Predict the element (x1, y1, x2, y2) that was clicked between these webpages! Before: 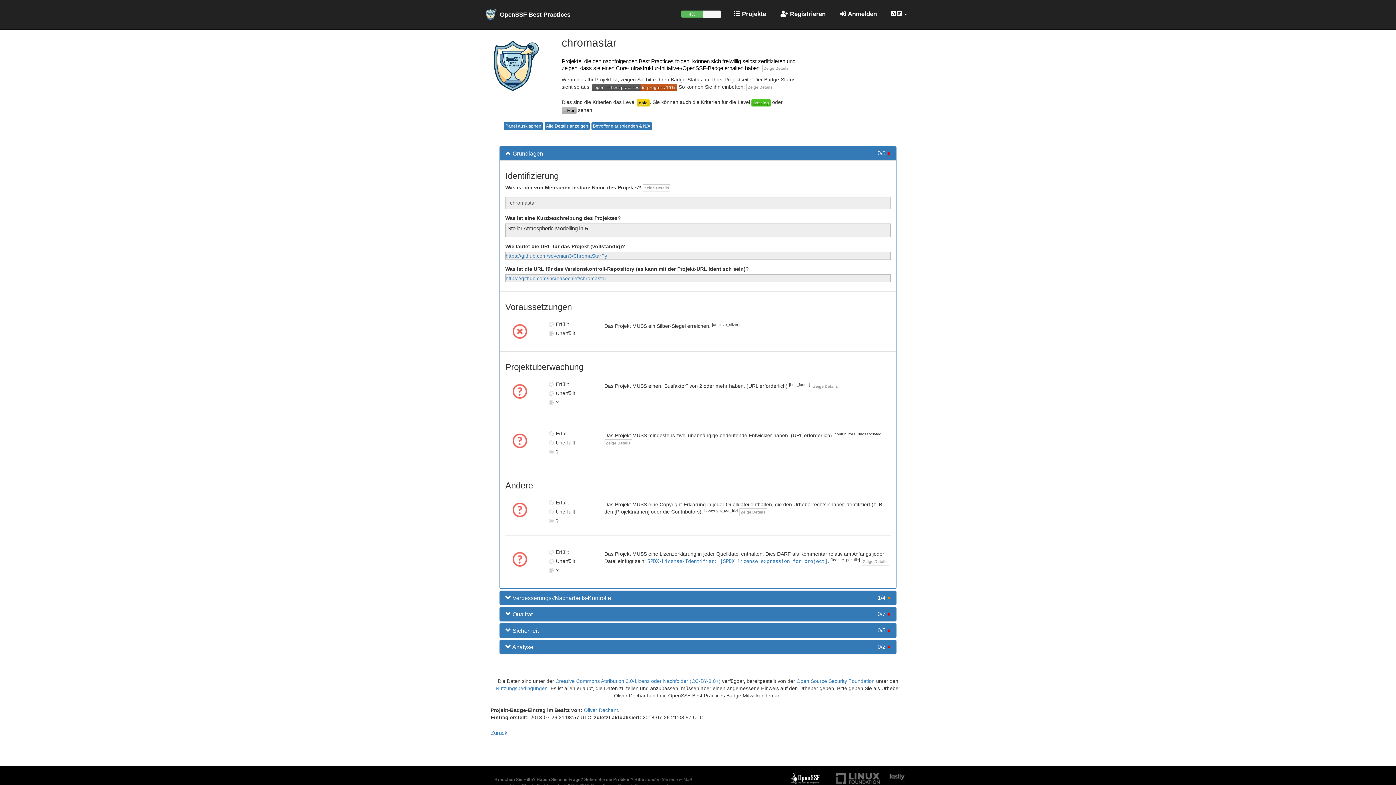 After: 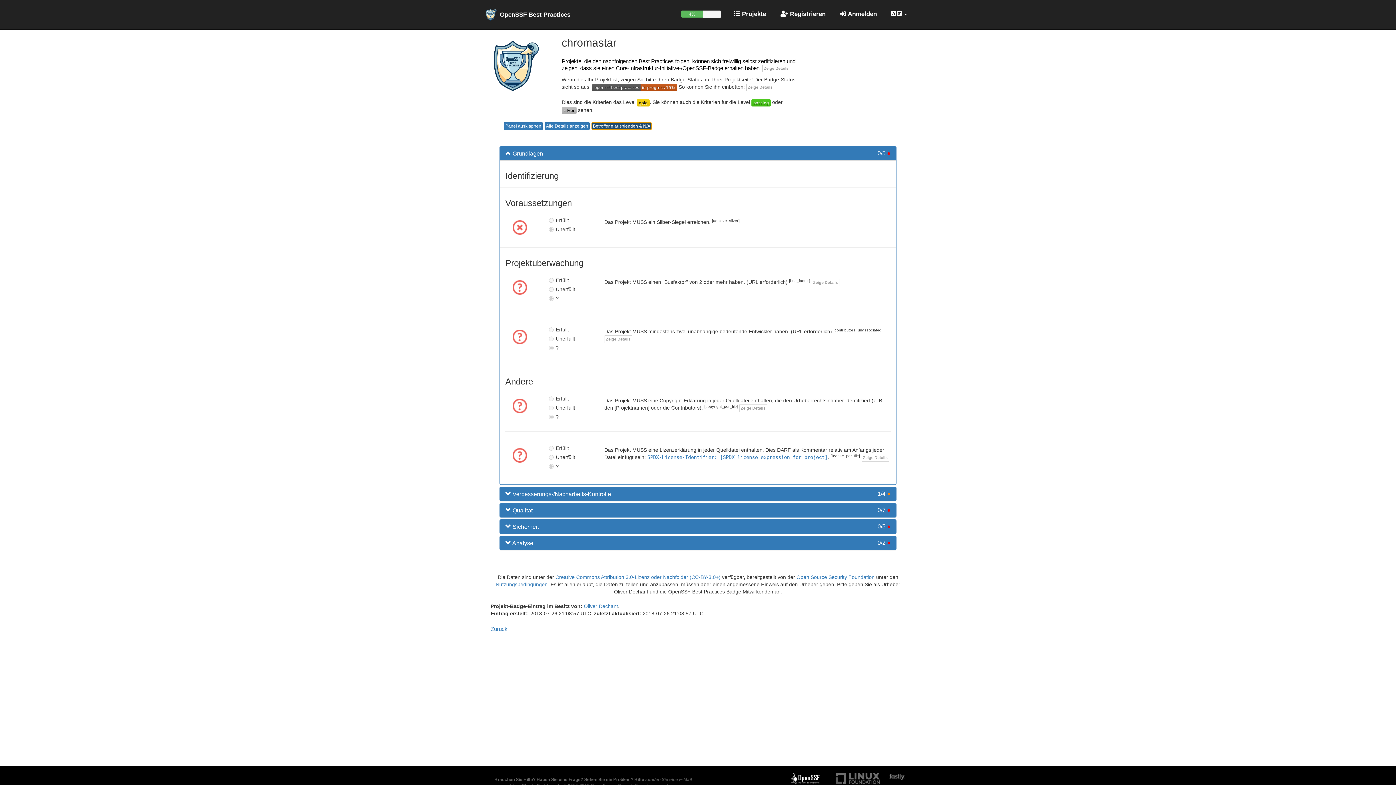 Action: label: Betroffene ausblenden & N/A bbox: (591, 122, 652, 130)